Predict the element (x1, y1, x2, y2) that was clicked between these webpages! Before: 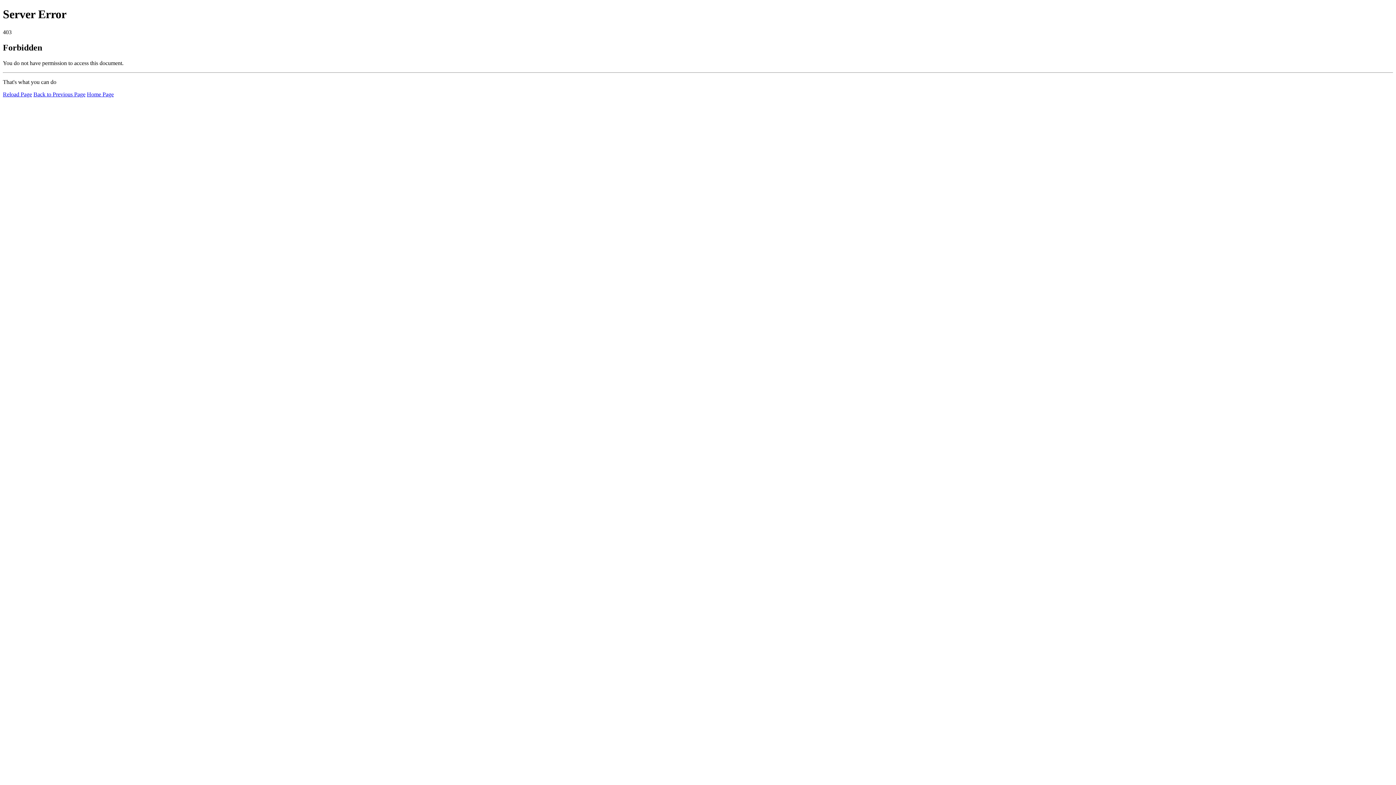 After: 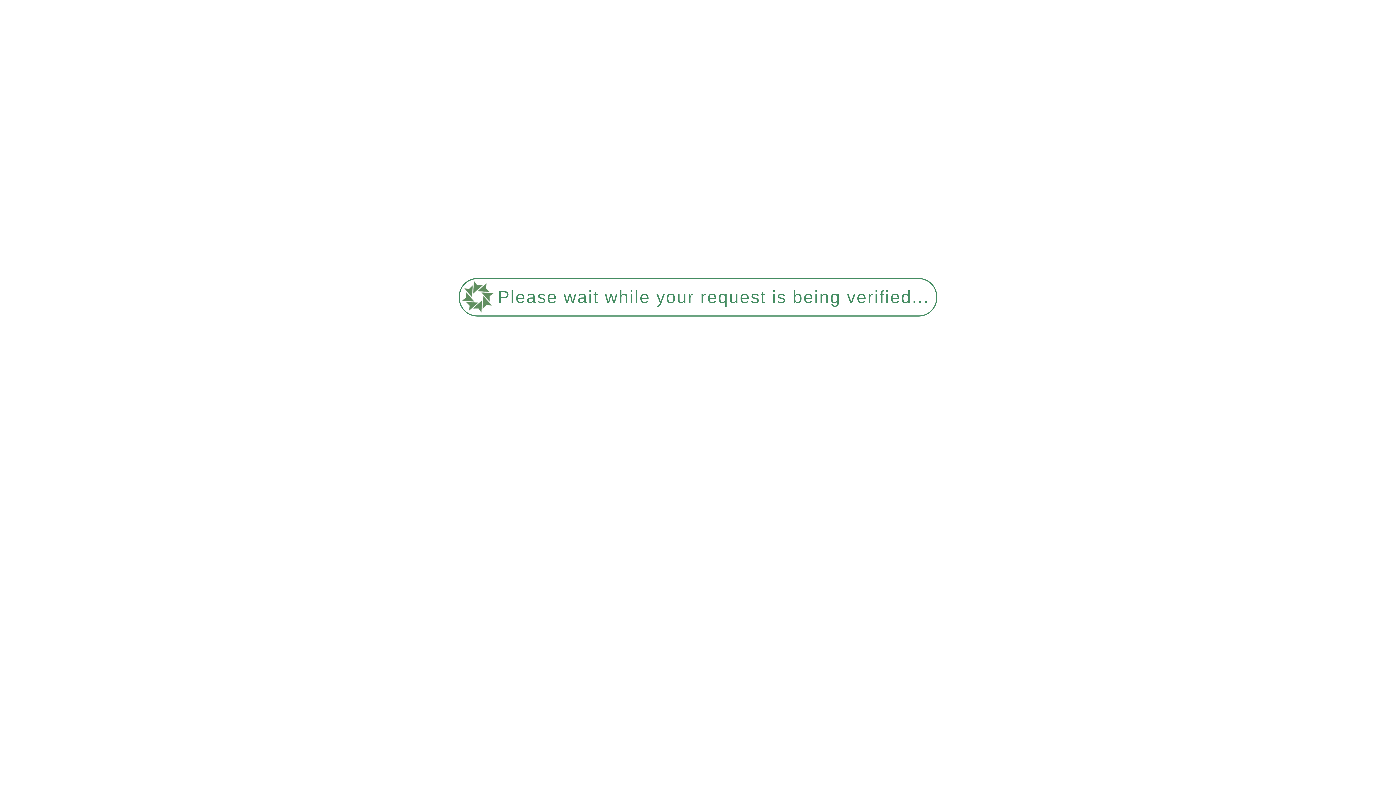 Action: label: Reload Page bbox: (2, 91, 32, 97)